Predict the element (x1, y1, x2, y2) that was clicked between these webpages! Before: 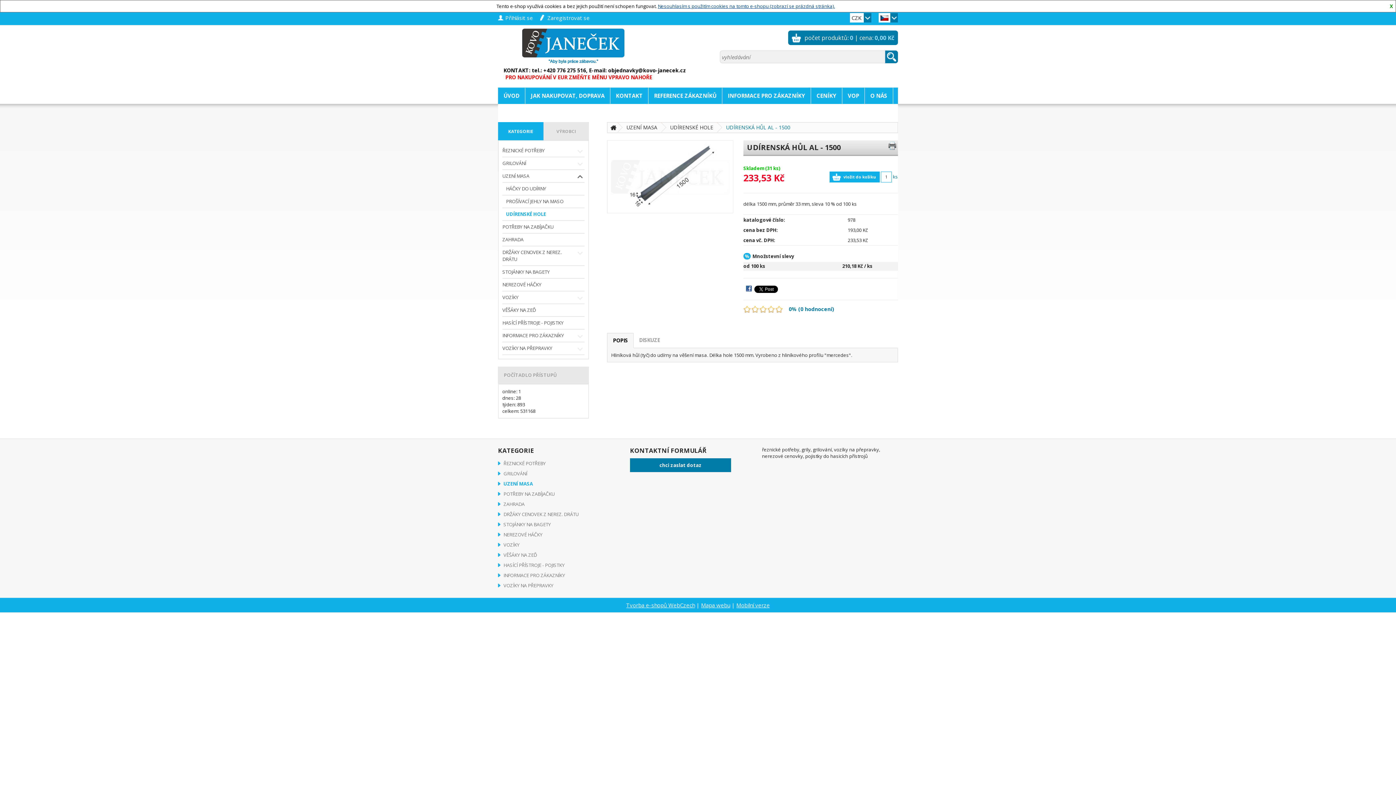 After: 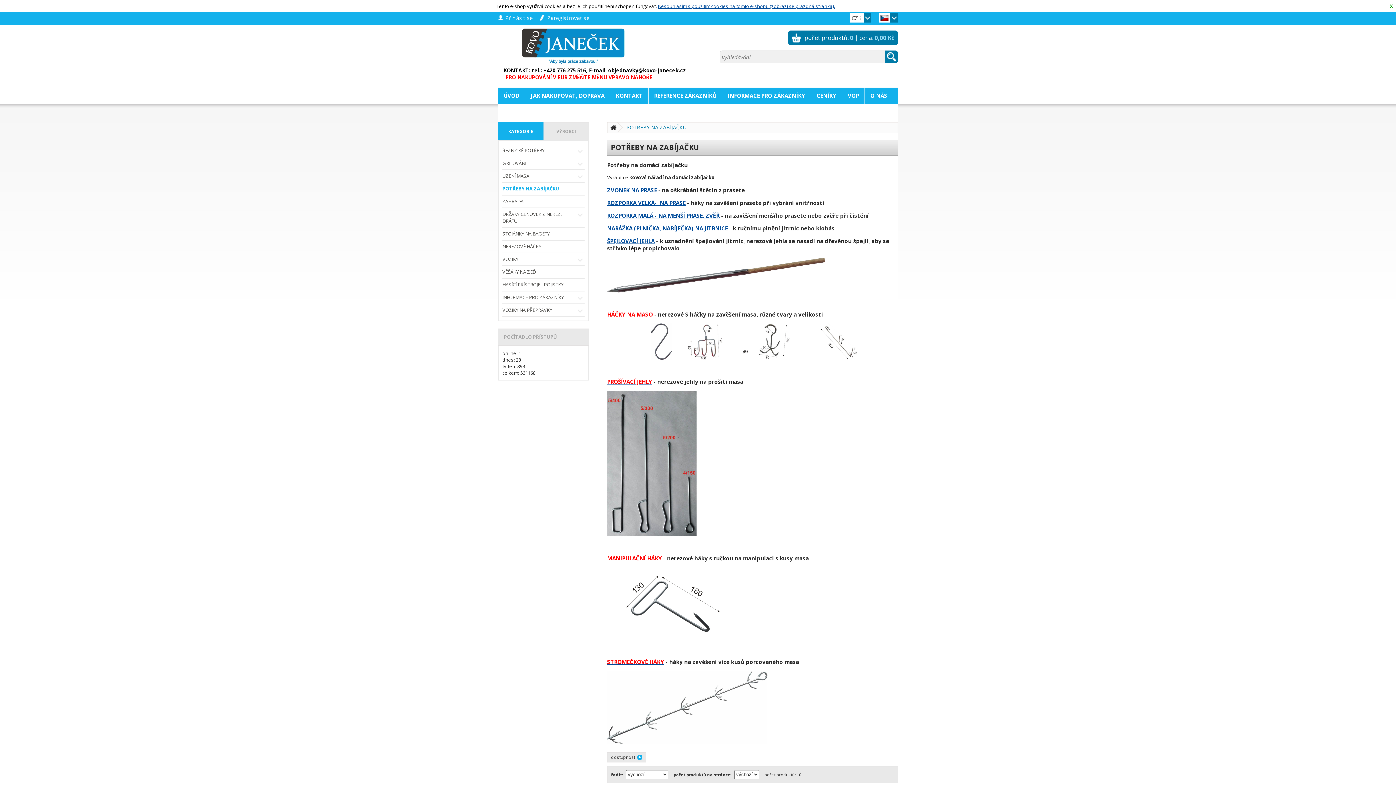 Action: bbox: (498, 489, 624, 499) label: POTŘEBY NA ZABÍJAČKU